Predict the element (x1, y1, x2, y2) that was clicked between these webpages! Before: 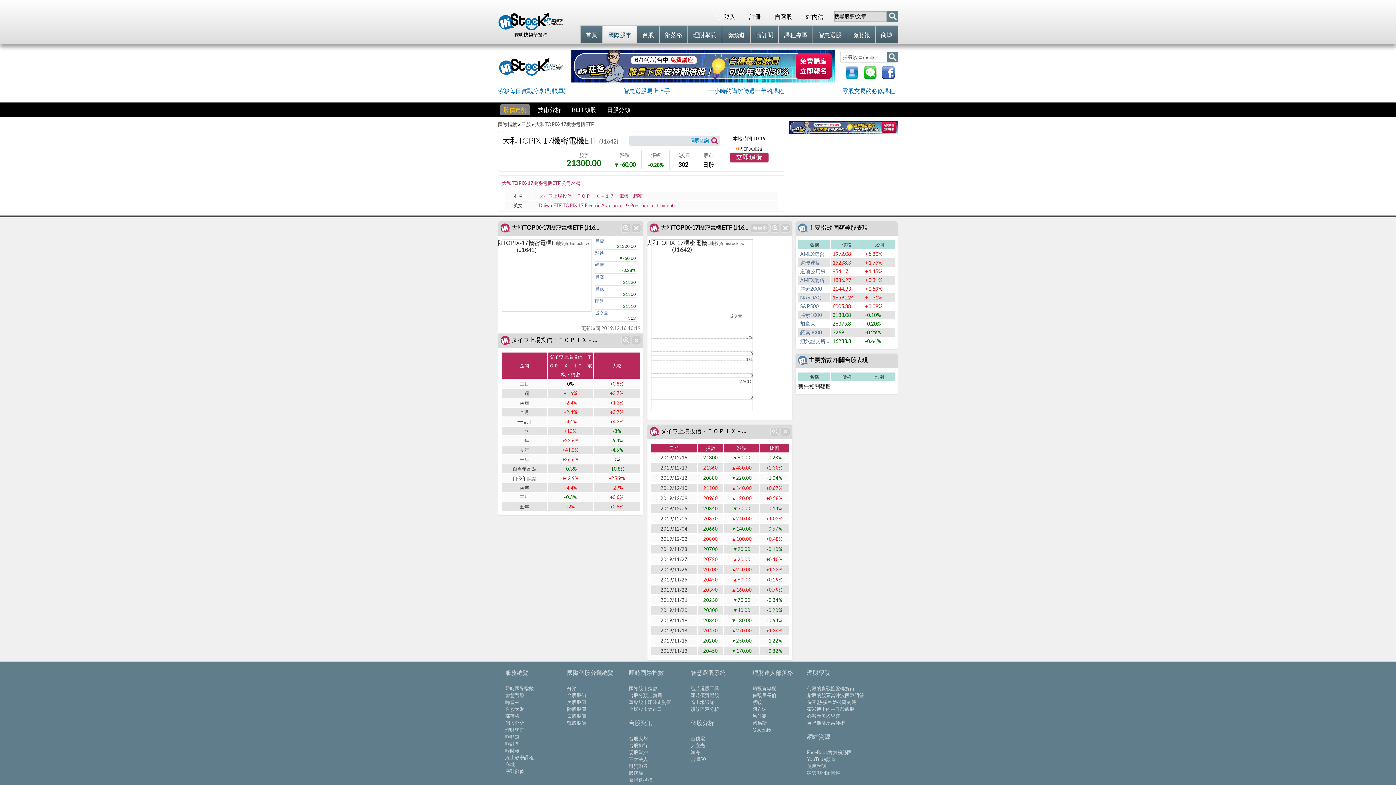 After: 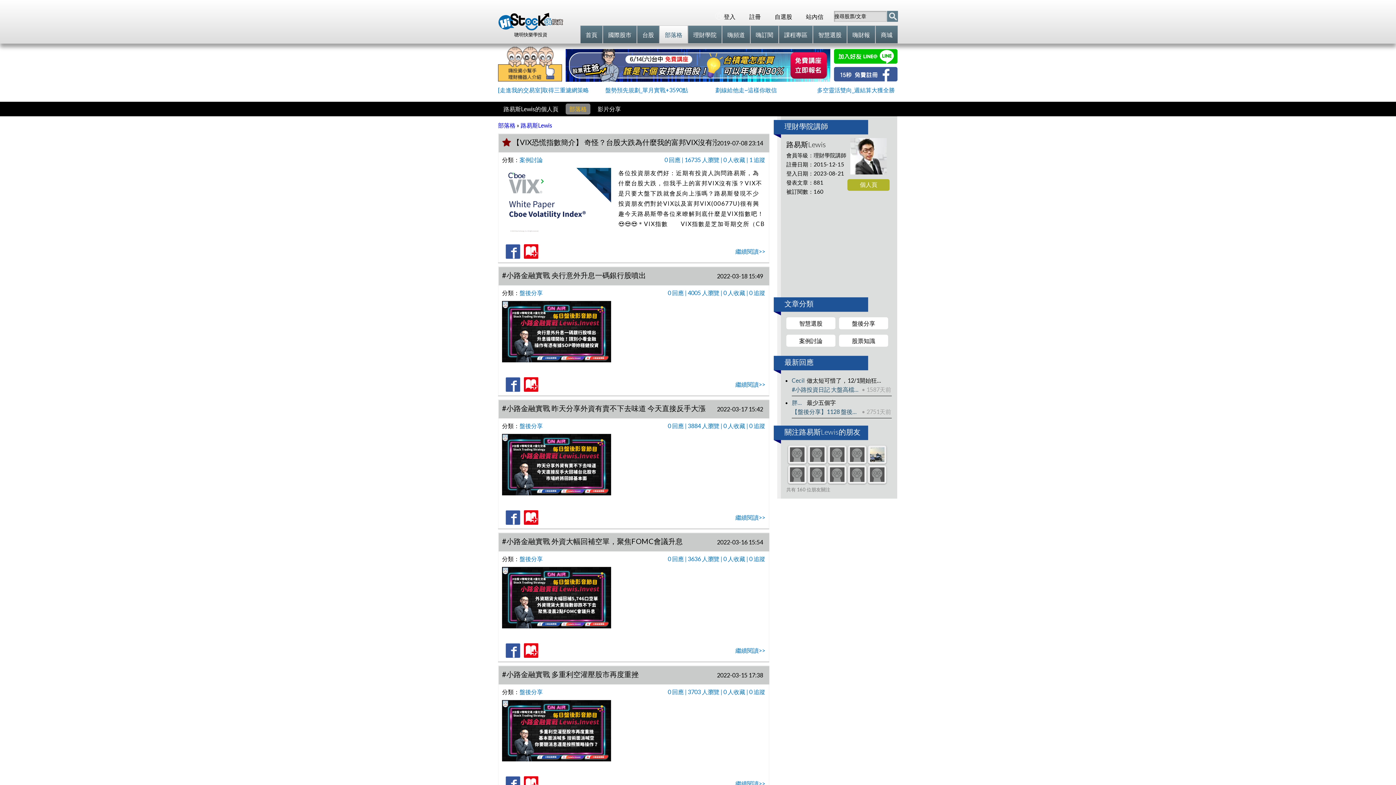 Action: label: 路易斯 bbox: (752, 720, 766, 726)